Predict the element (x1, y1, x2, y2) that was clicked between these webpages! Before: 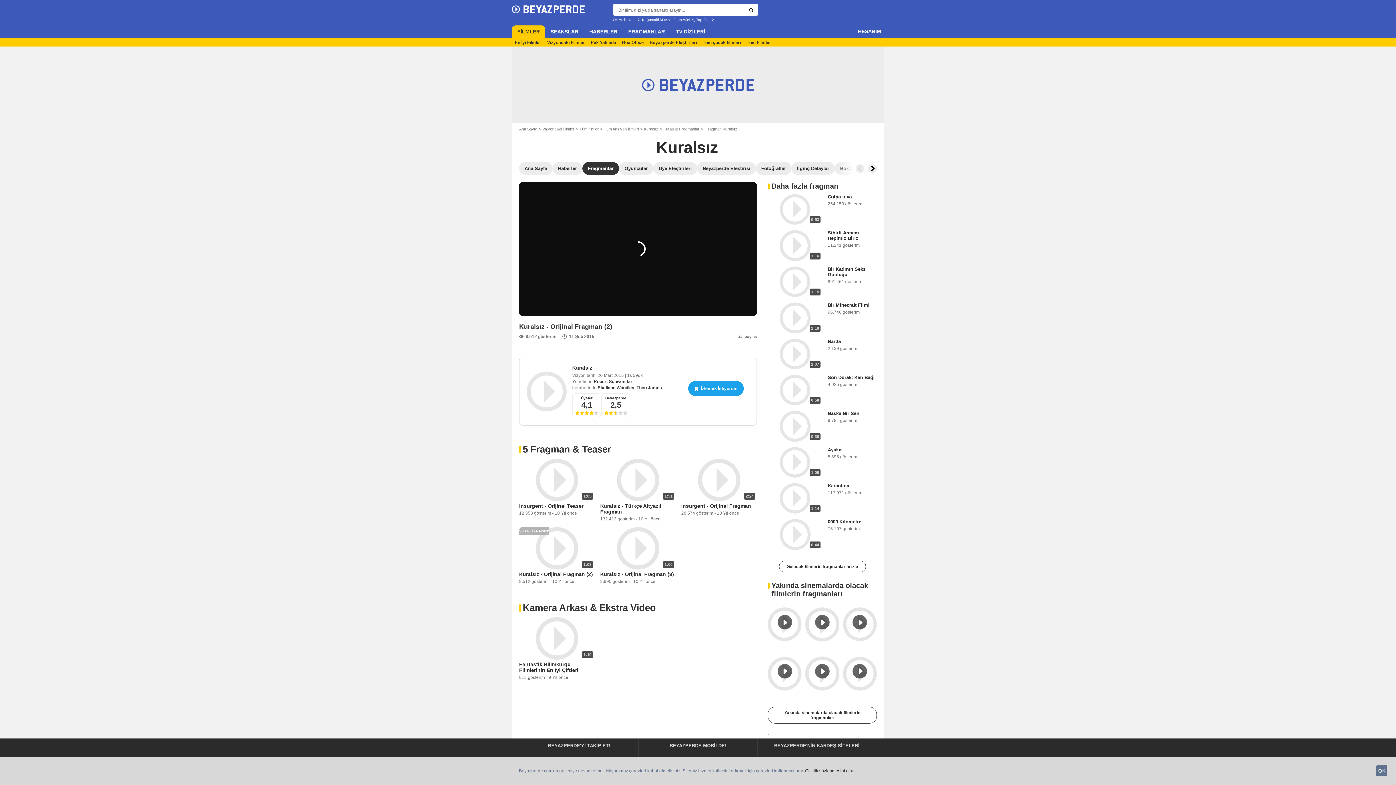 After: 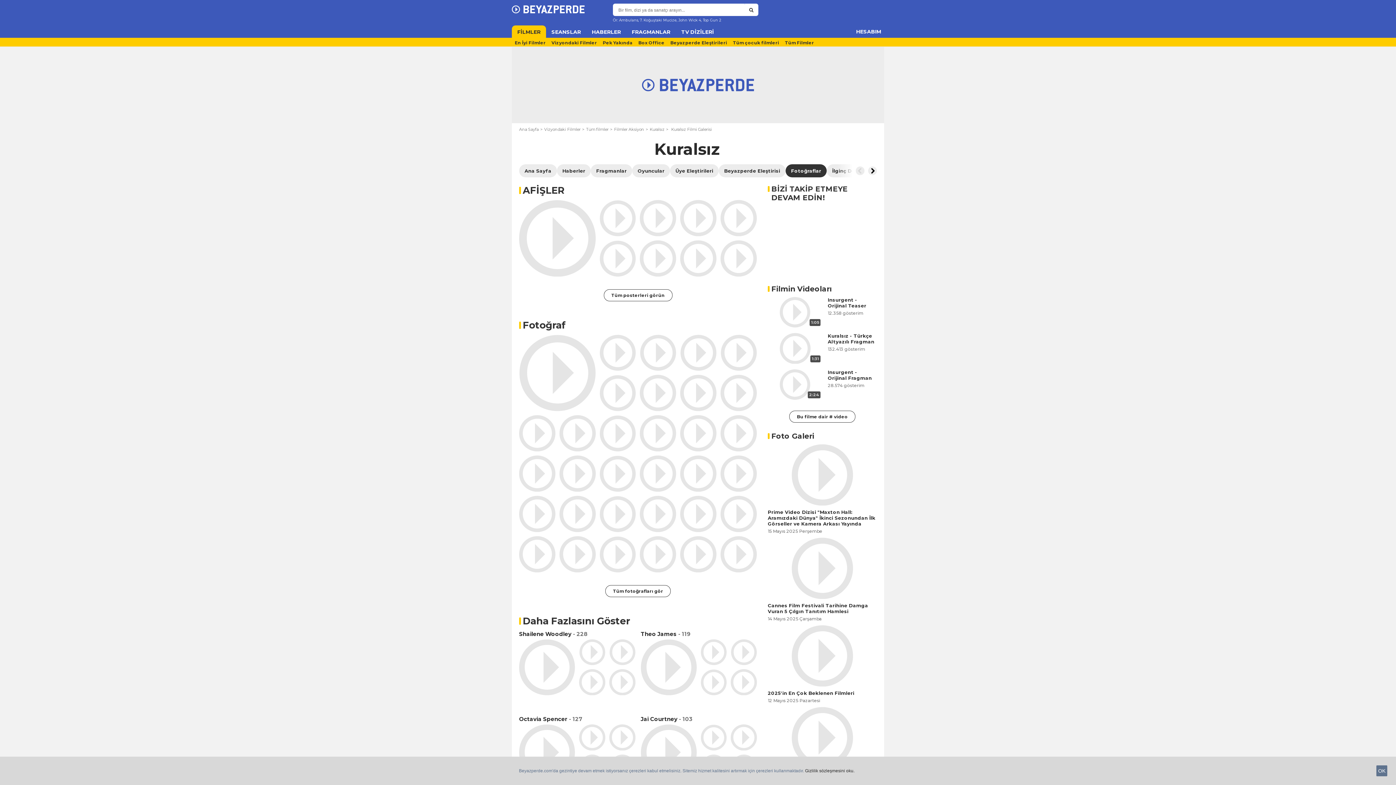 Action: bbox: (756, 162, 791, 174) label: Fotoğraflar